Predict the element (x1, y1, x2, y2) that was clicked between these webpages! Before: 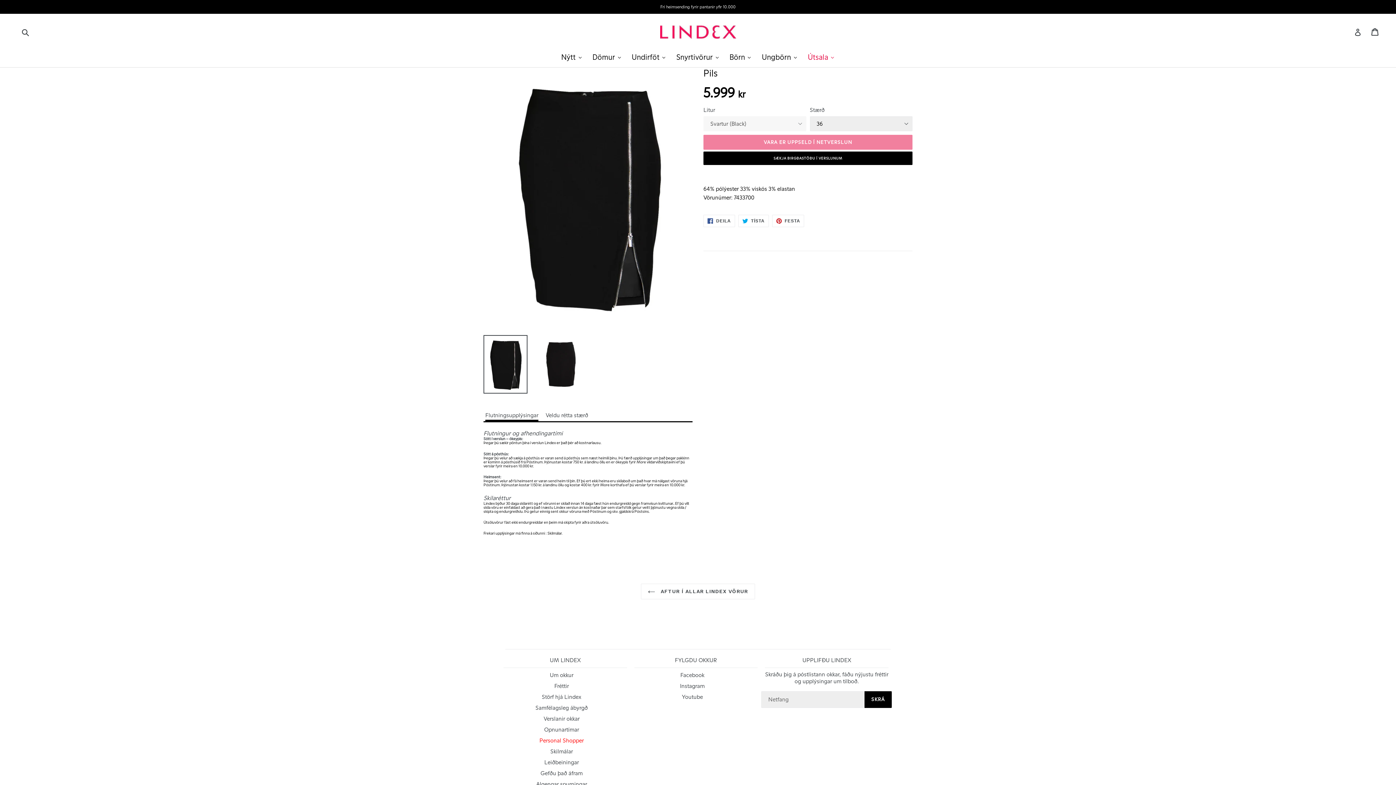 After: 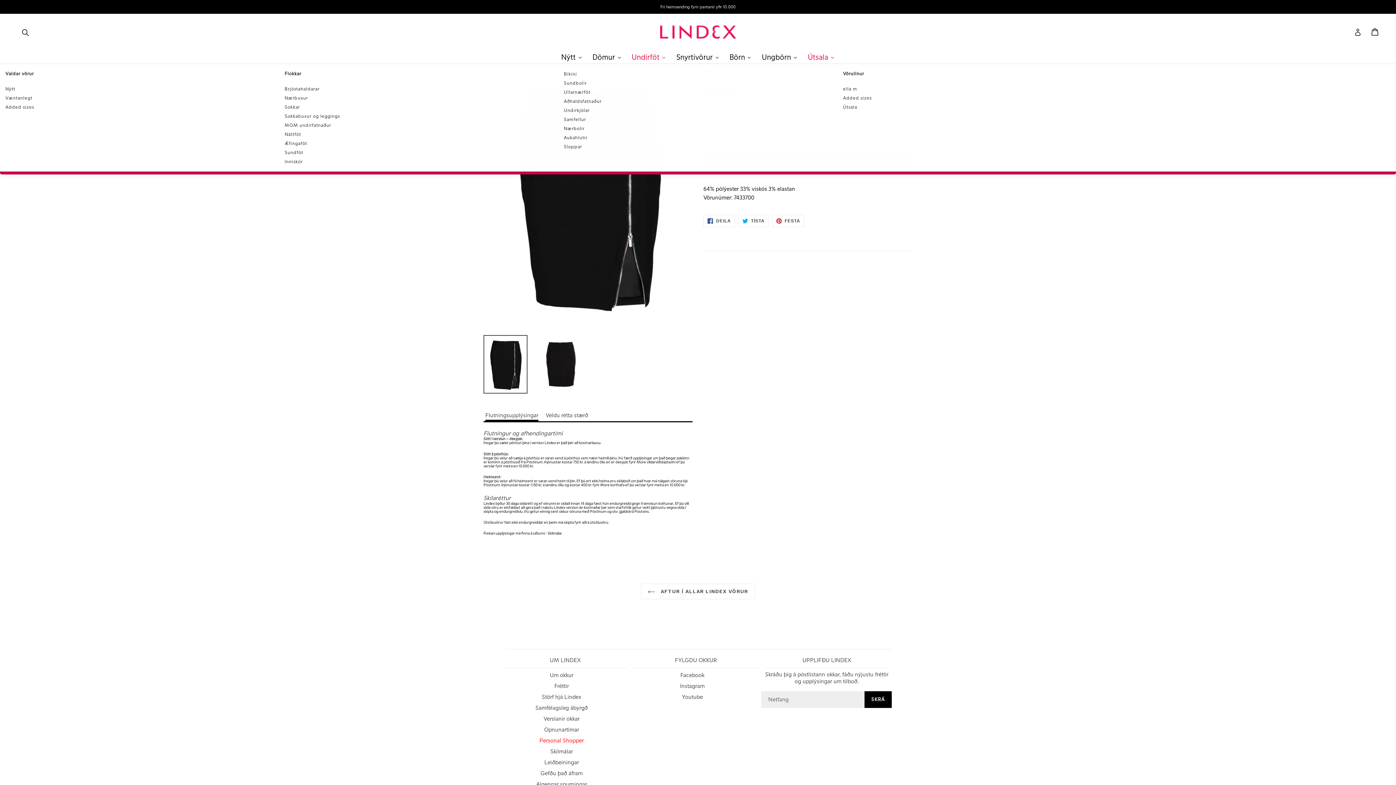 Action: bbox: (626, 50, 671, 63) label: Undirföt